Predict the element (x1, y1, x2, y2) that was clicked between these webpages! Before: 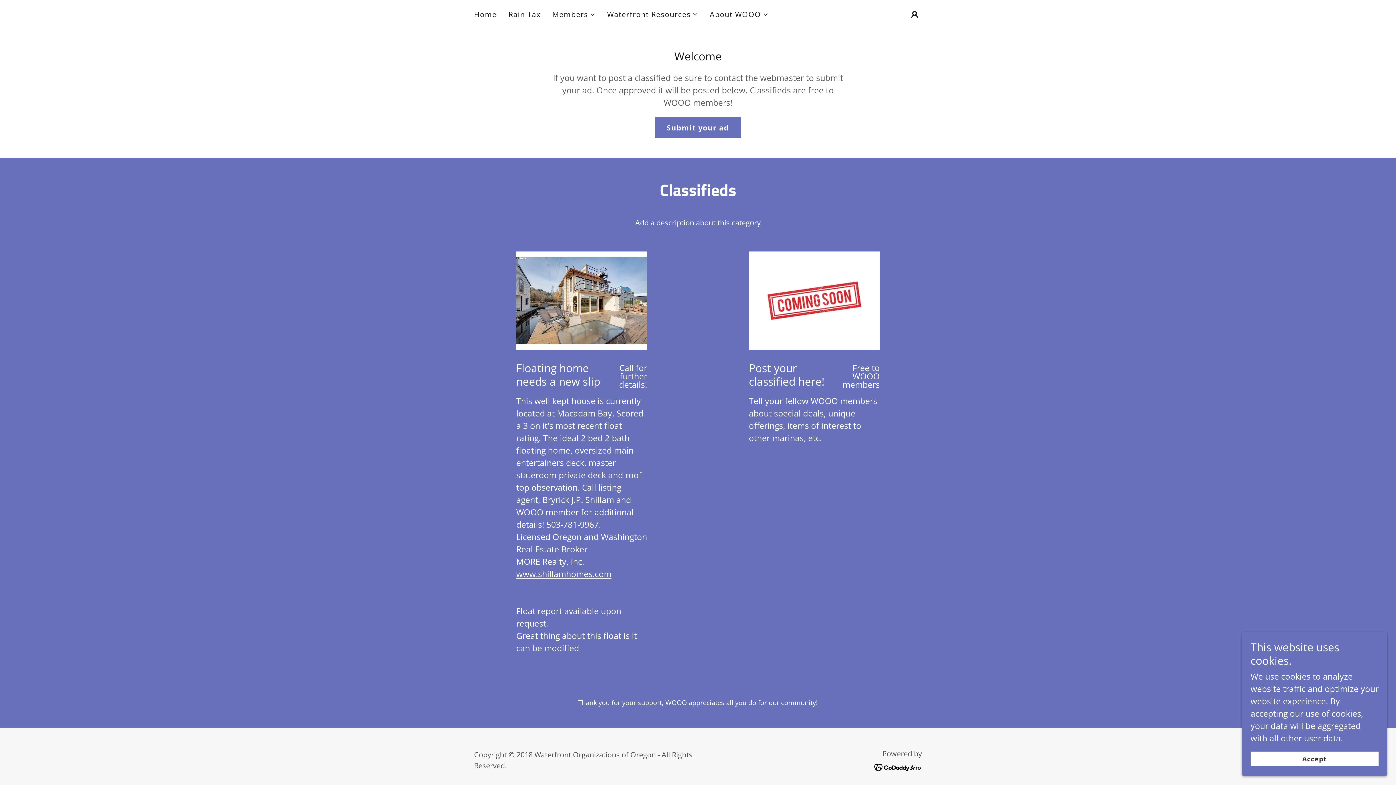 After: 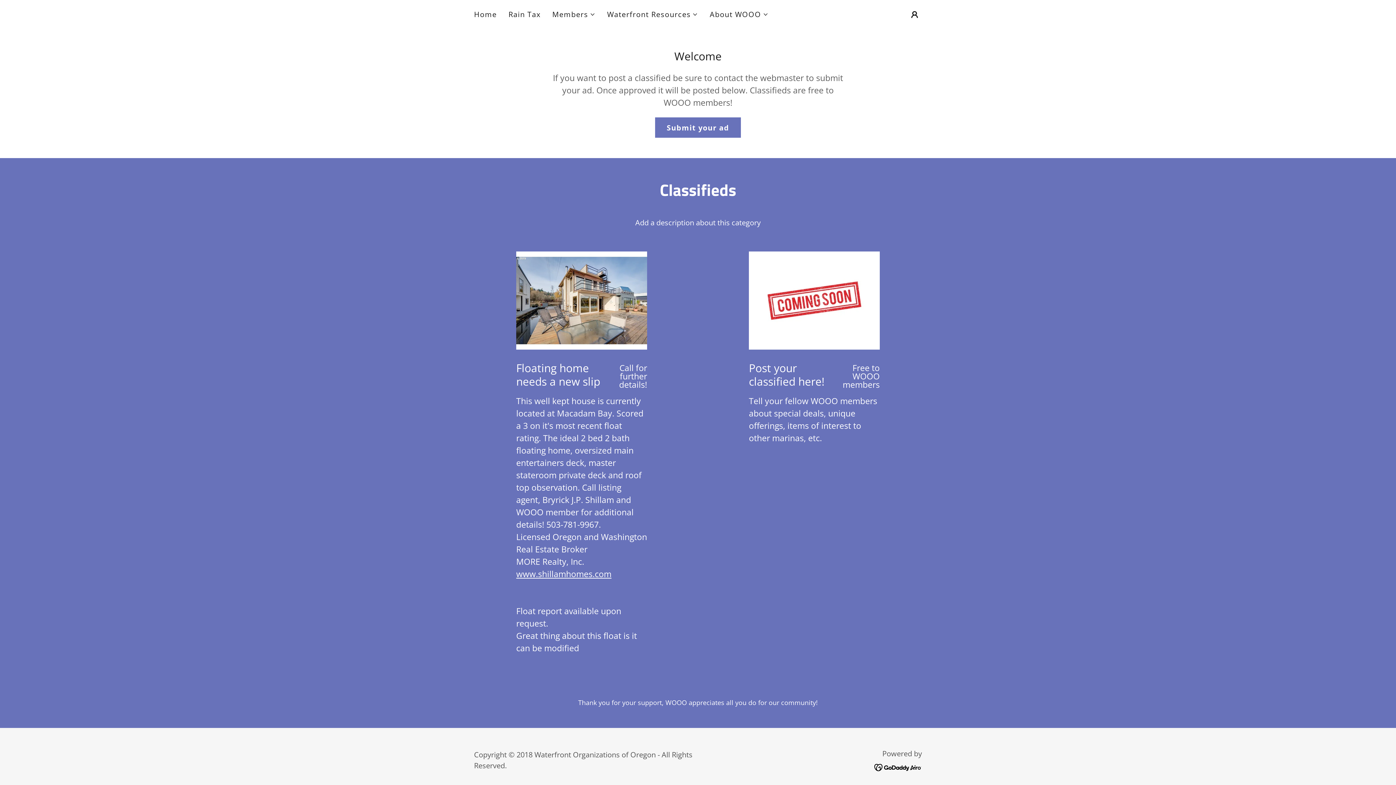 Action: label: Accept bbox: (1250, 752, 1378, 766)